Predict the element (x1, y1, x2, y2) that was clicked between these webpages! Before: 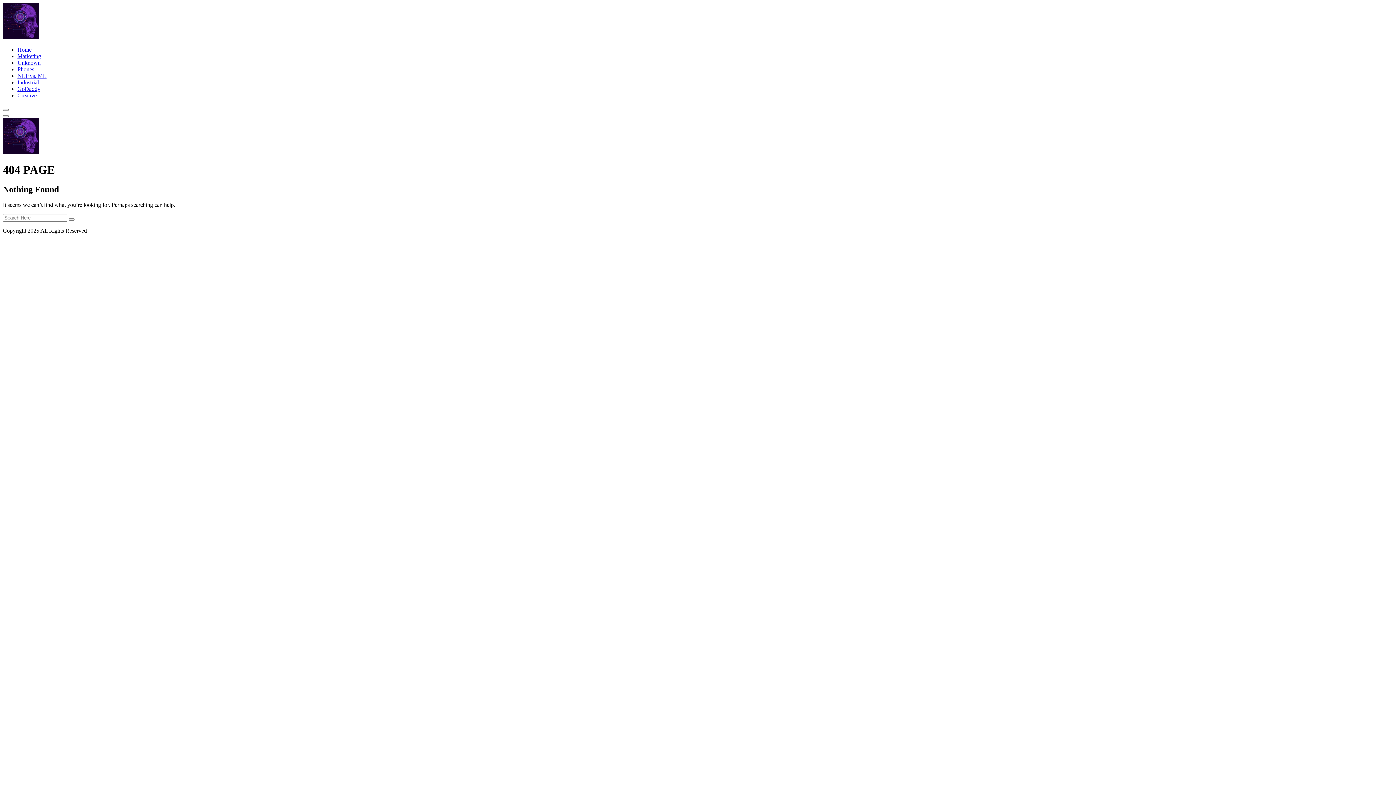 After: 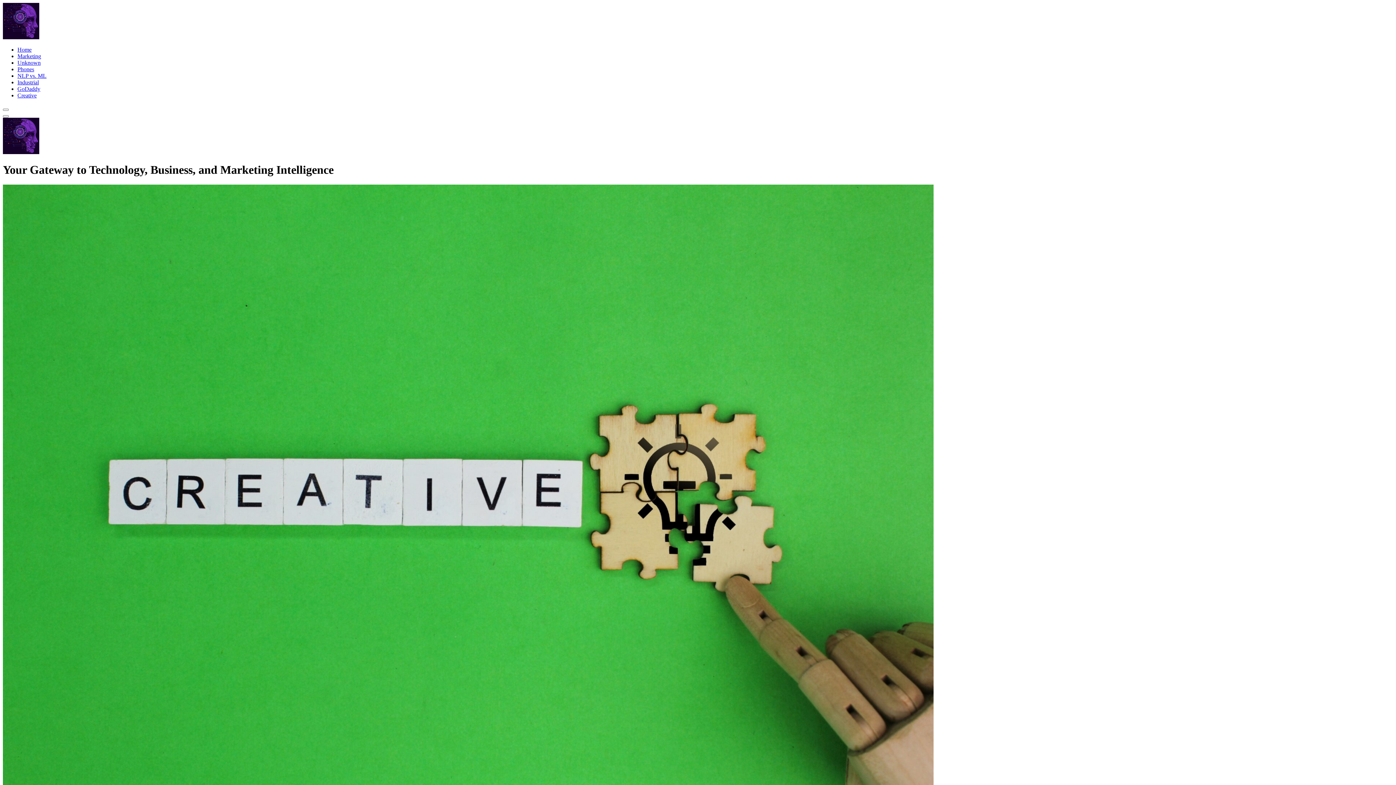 Action: bbox: (2, 149, 39, 155)